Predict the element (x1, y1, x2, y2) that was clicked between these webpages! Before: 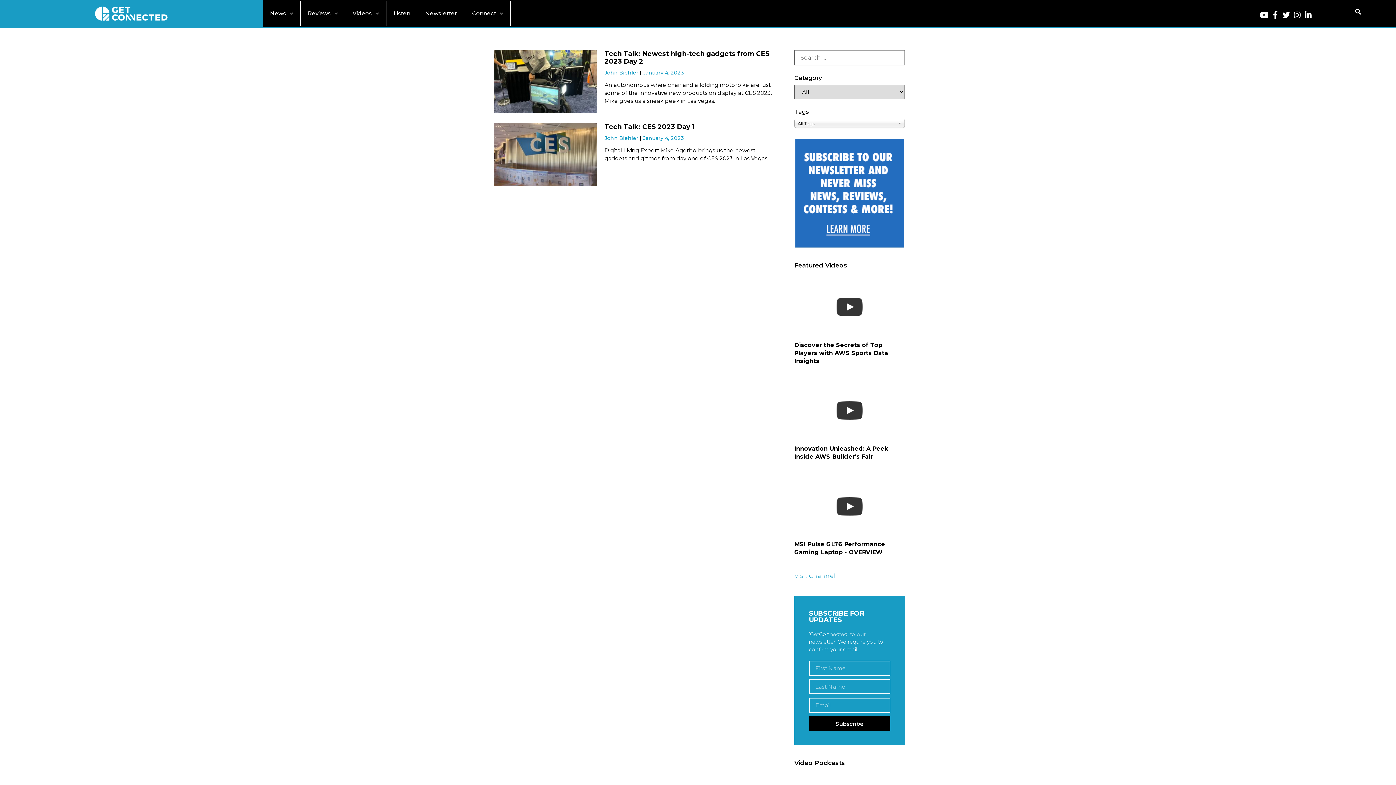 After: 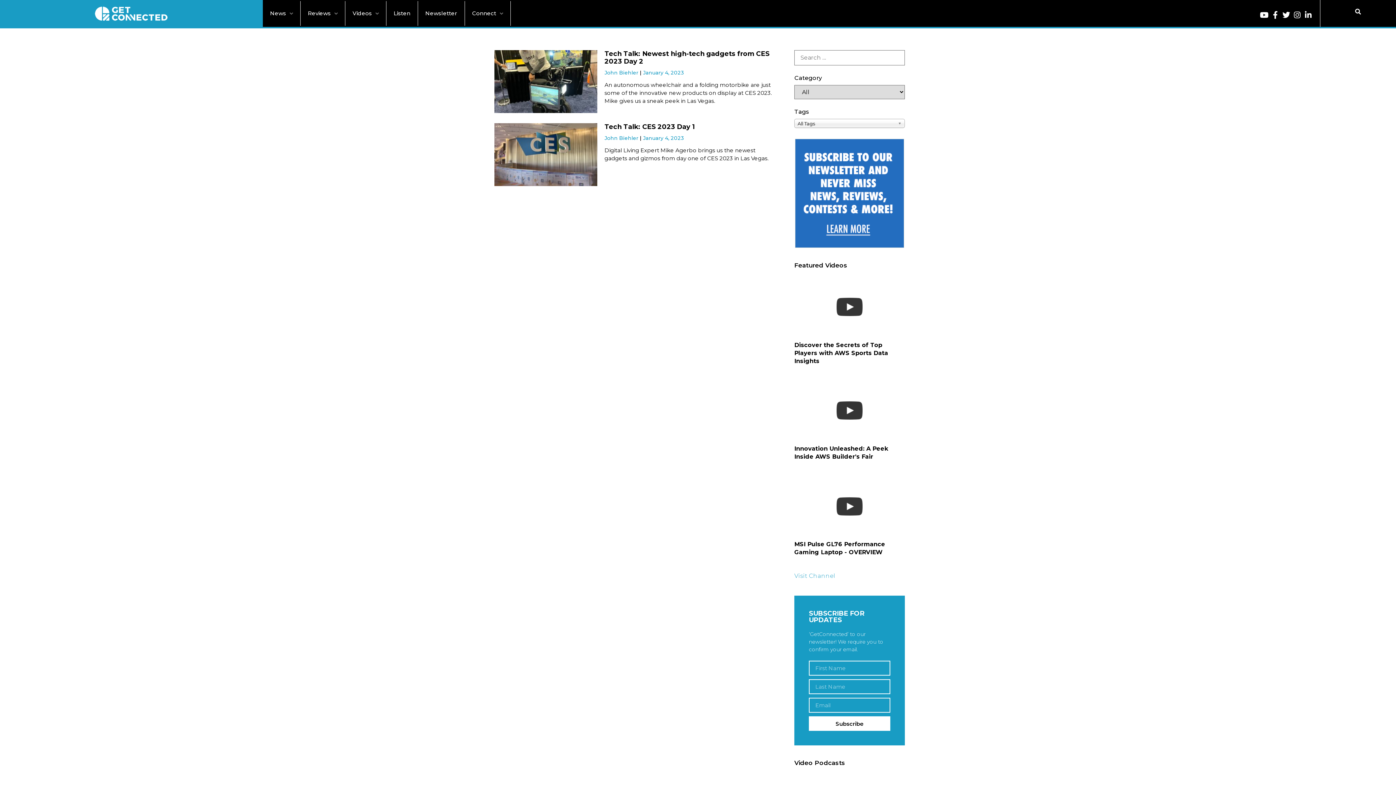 Action: bbox: (809, 716, 890, 731) label: Subscribe